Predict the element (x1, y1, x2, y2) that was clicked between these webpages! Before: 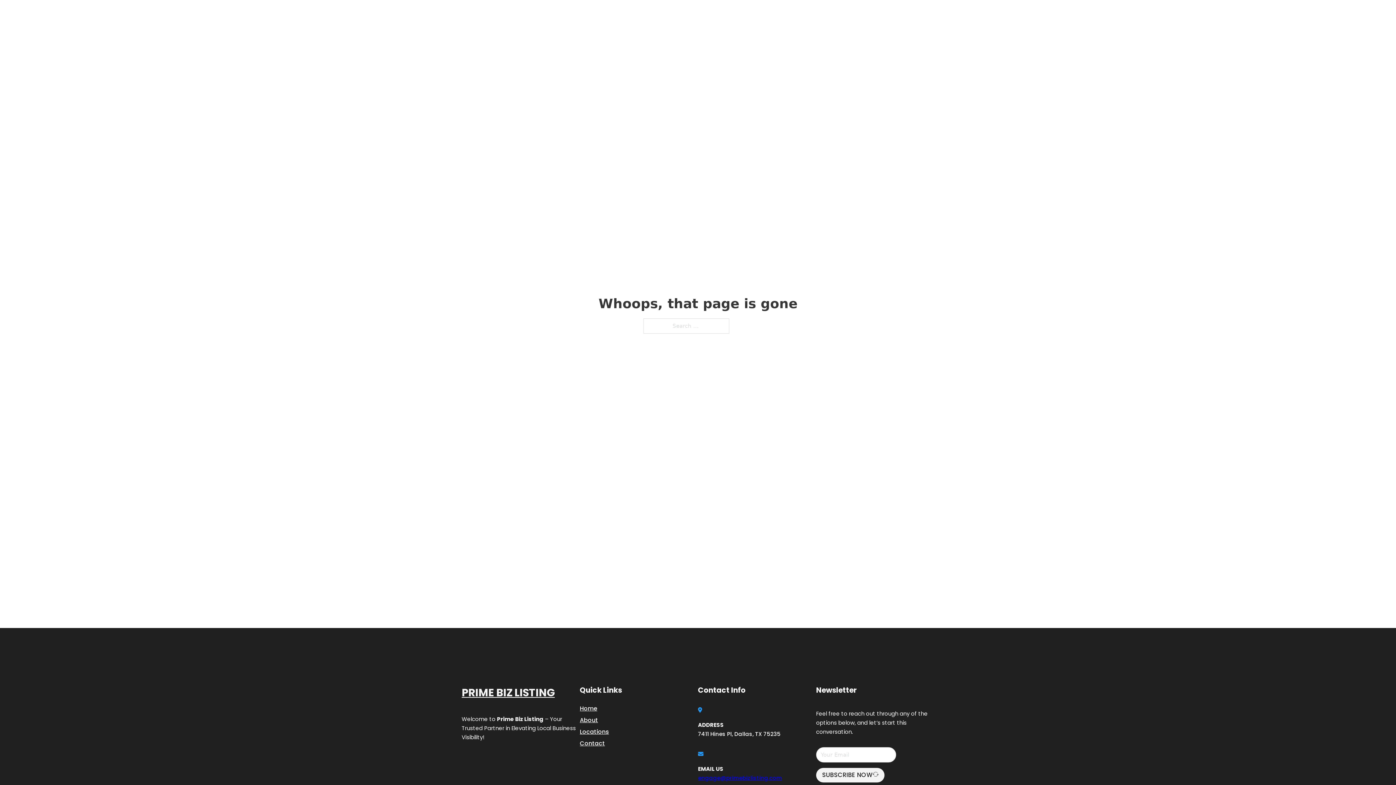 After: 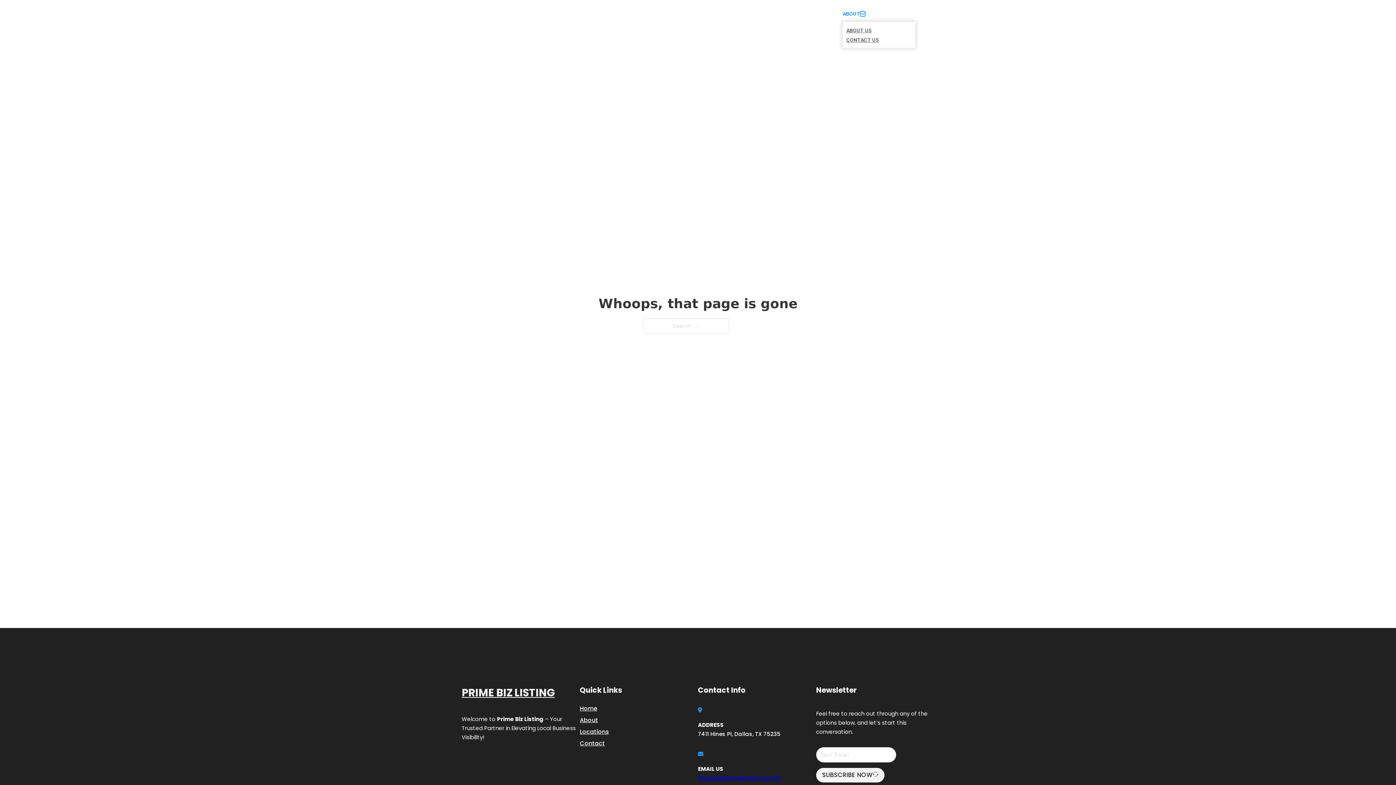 Action: label: Toggle dropdown bbox: (860, 11, 865, 16)